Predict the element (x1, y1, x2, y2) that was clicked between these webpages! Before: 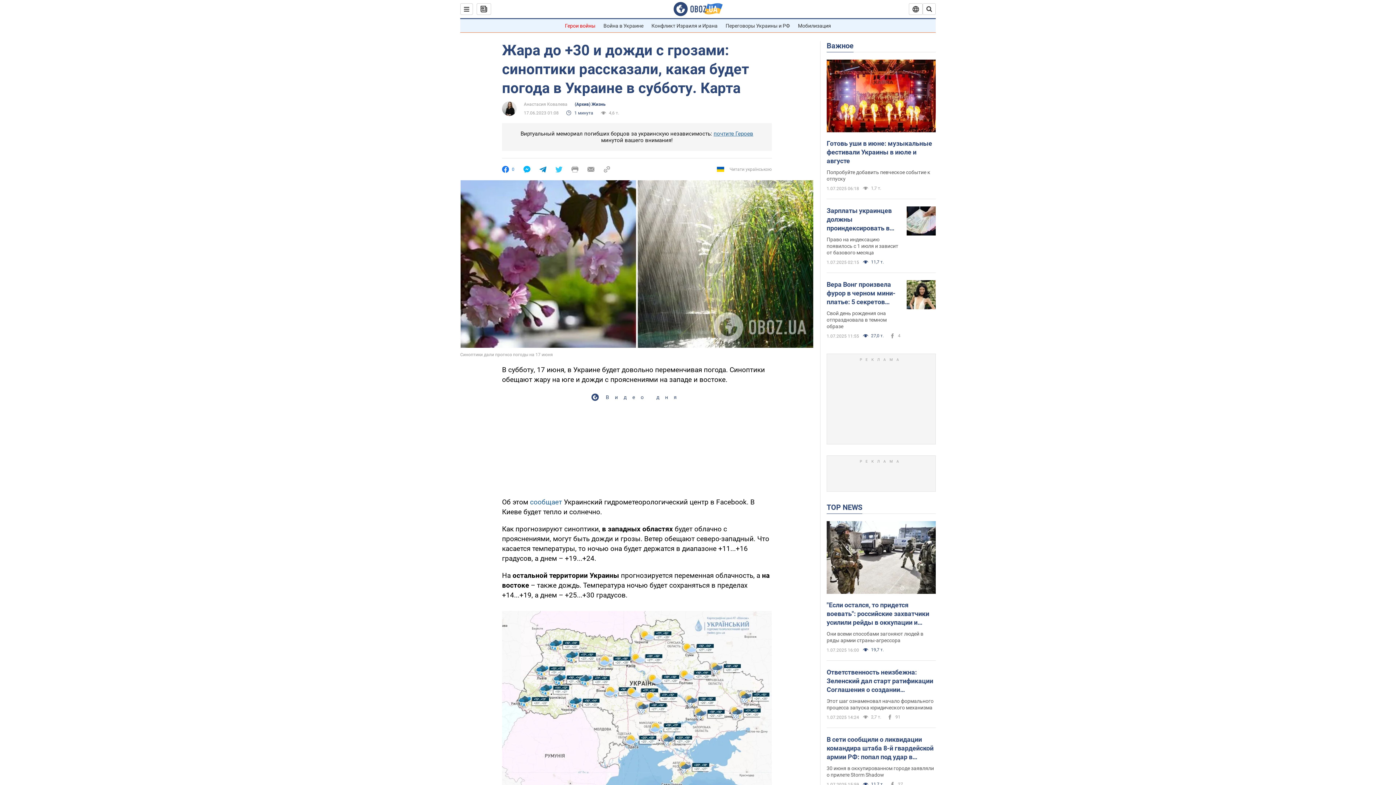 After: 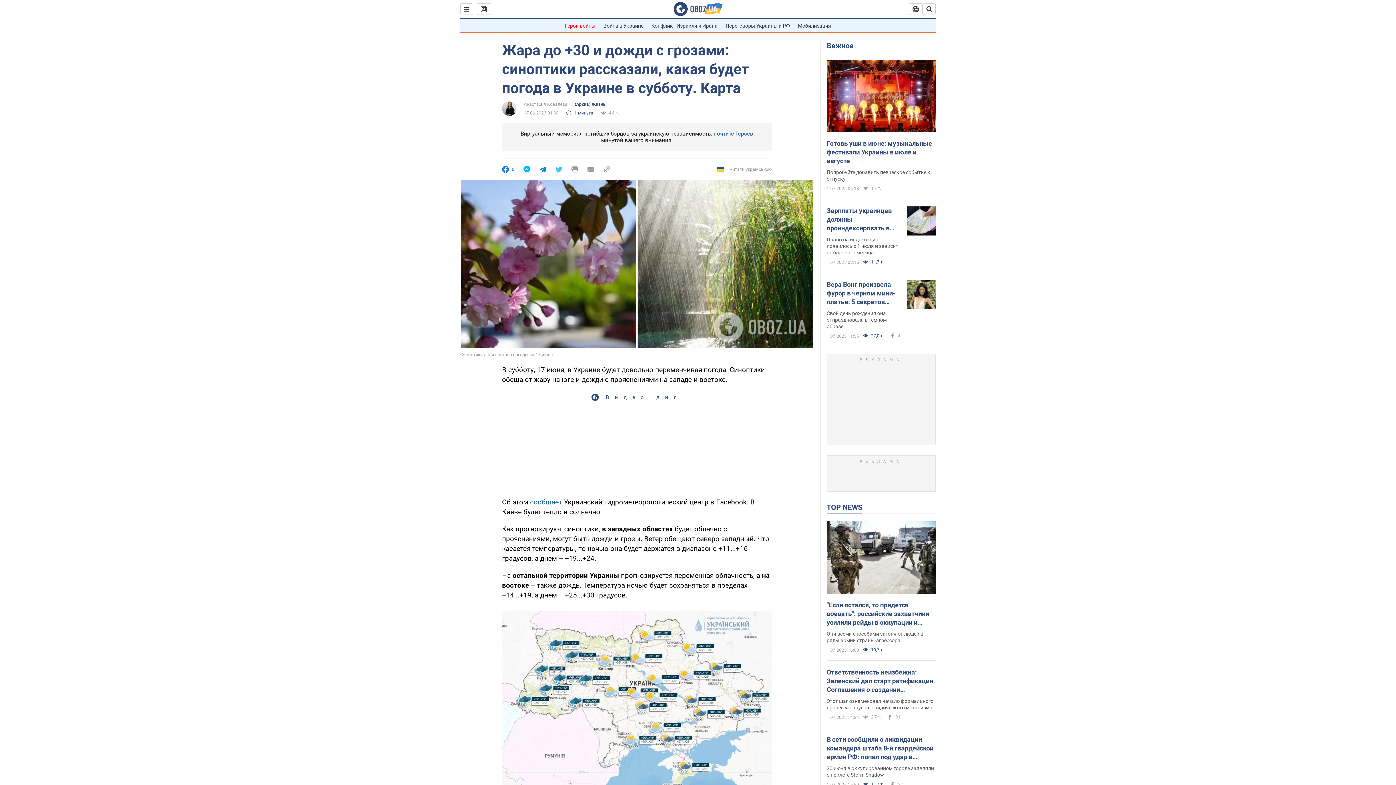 Action: bbox: (523, 166, 530, 172)